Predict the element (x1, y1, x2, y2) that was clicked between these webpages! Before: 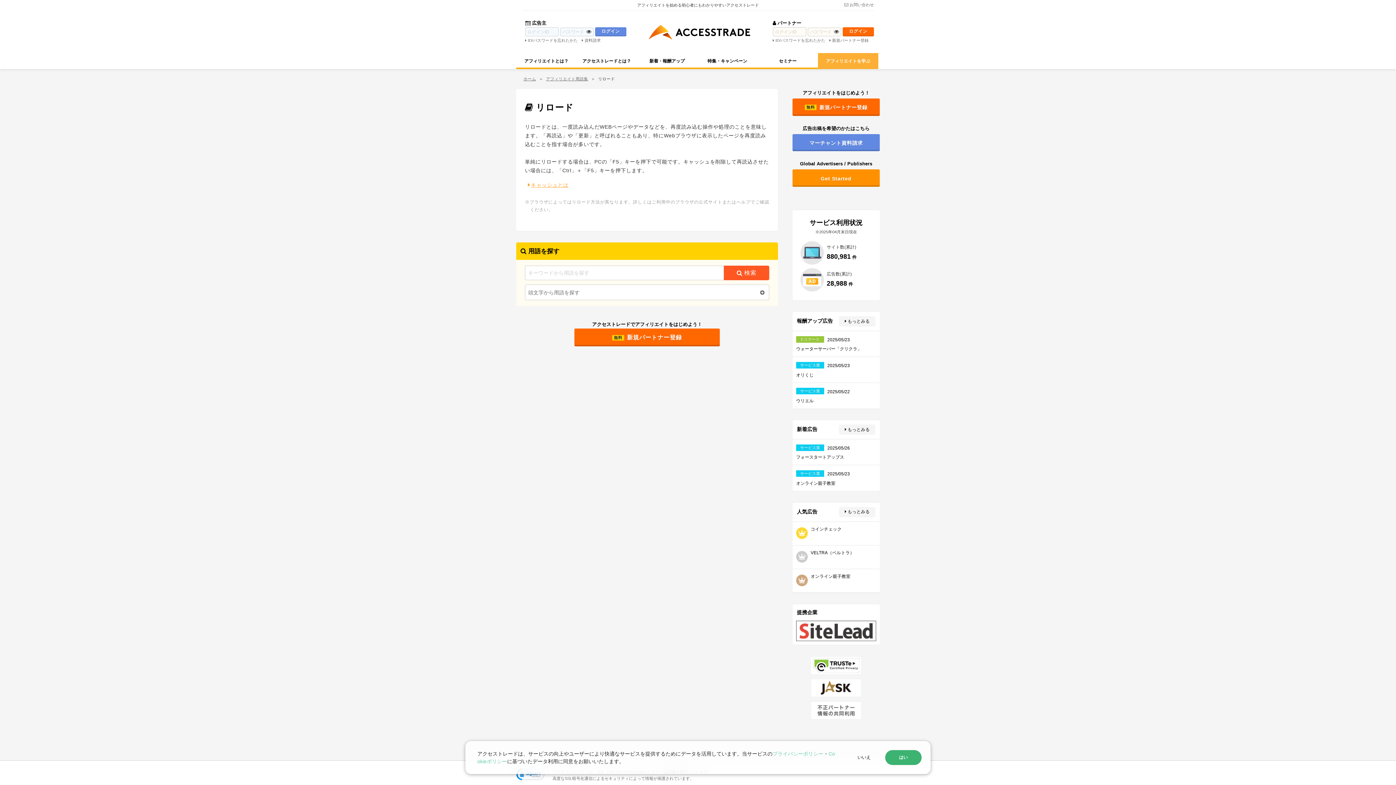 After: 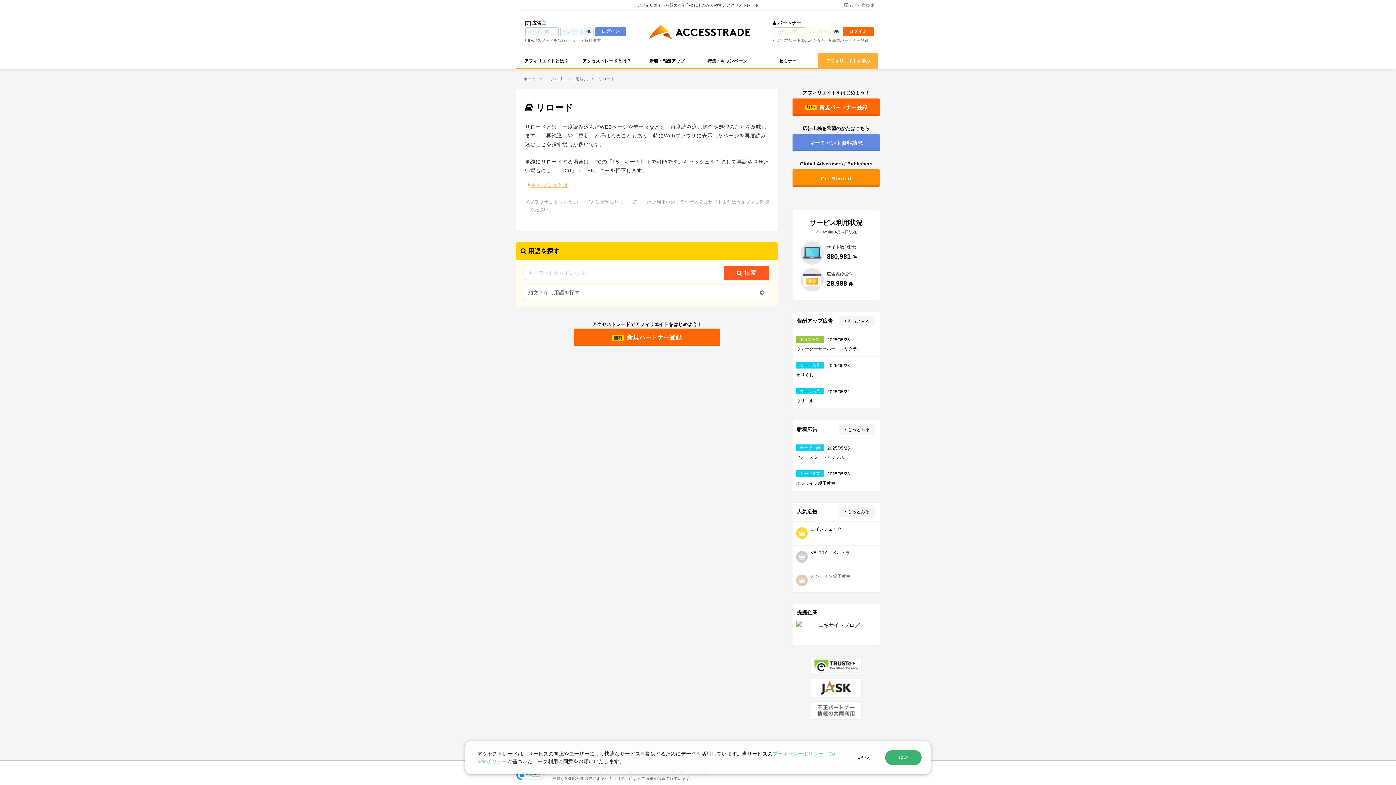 Action: bbox: (792, 569, 880, 592) label: オンライン親子教室